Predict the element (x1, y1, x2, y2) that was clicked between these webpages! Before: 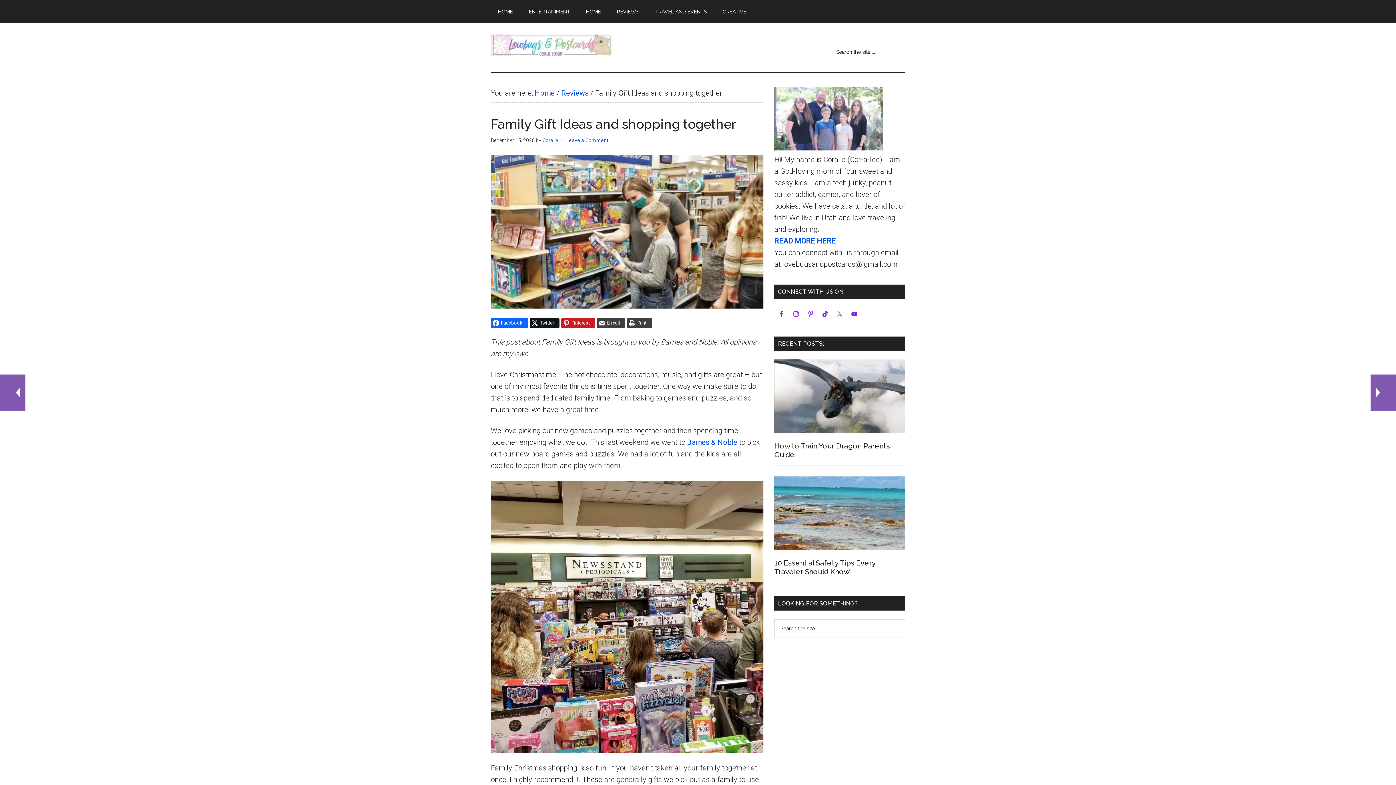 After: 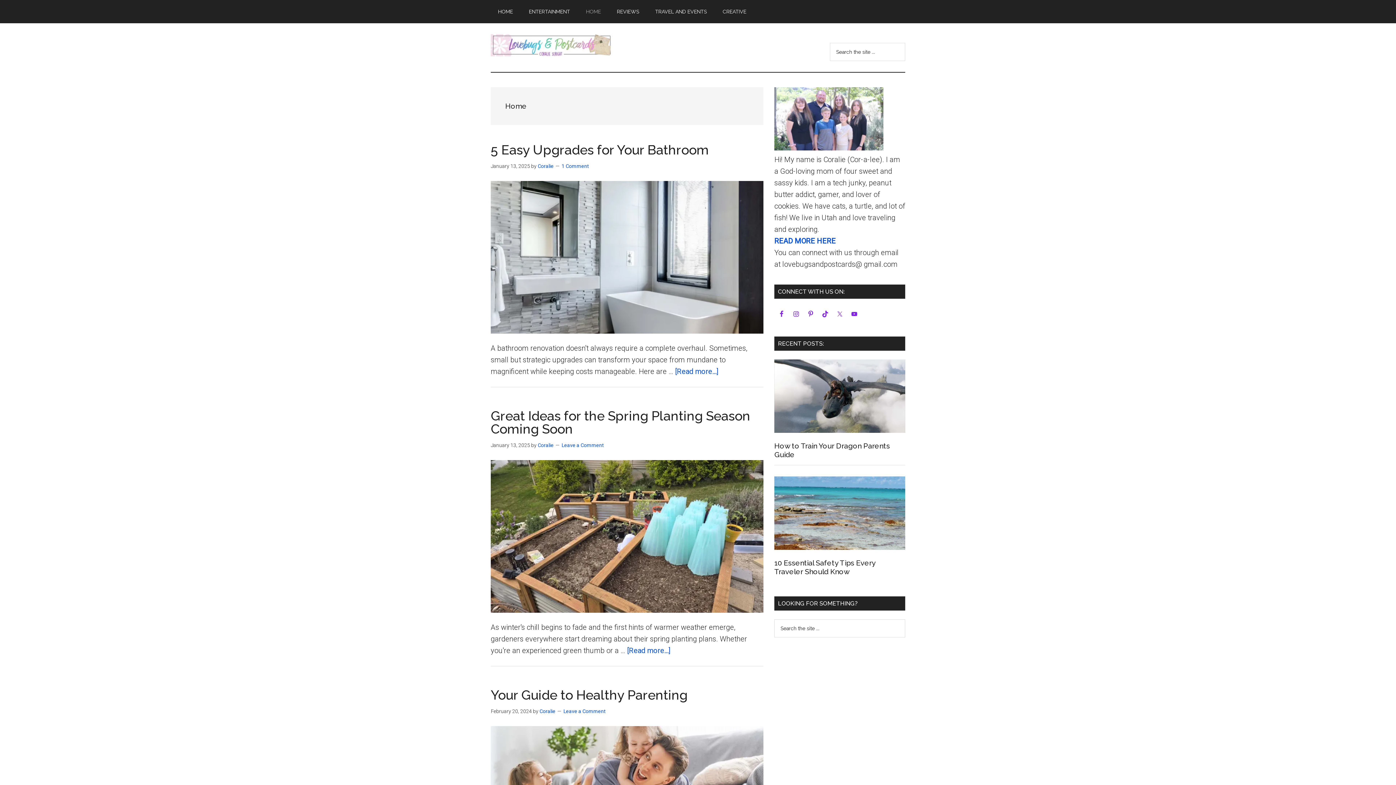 Action: label: HOME bbox: (578, 0, 608, 23)